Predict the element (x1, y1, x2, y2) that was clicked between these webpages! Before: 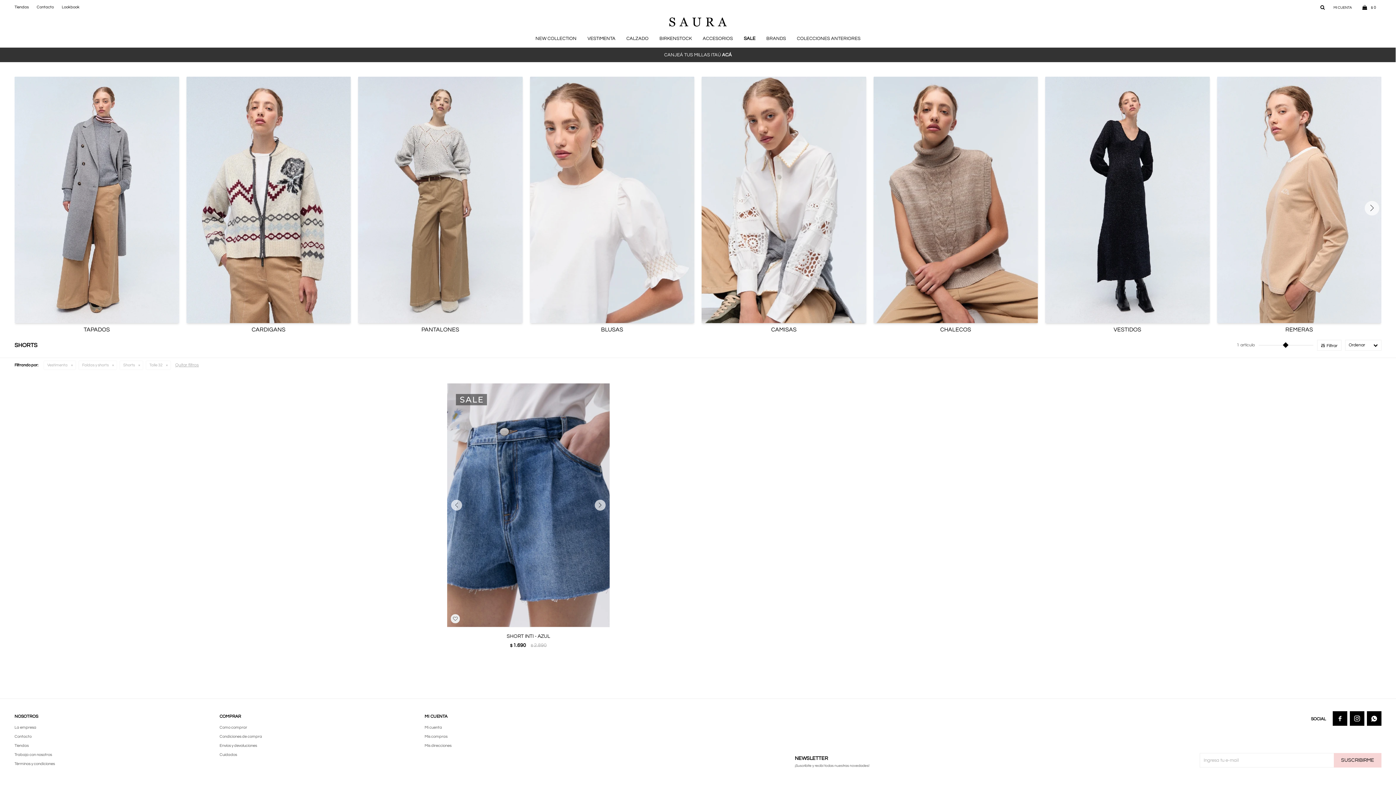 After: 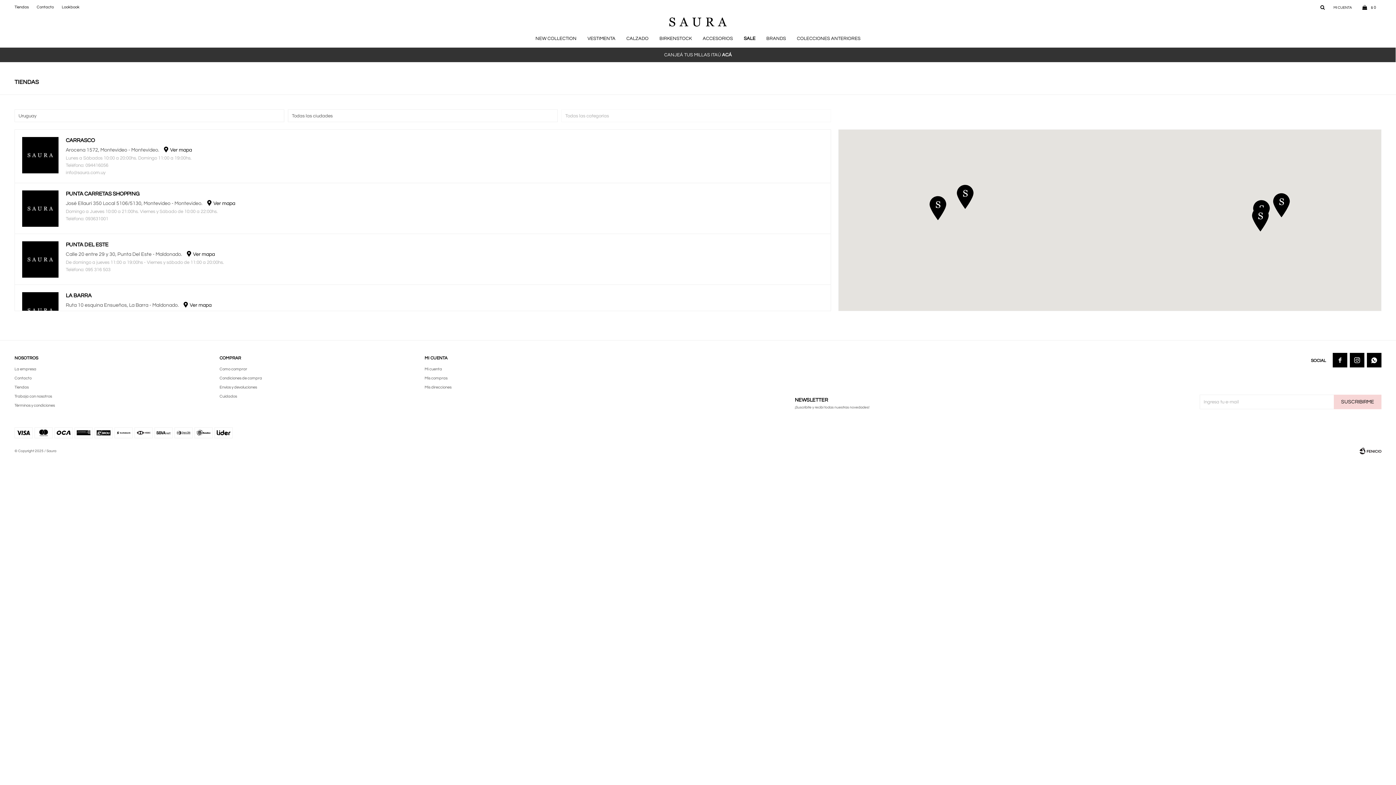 Action: label: Tiendas bbox: (14, 744, 28, 748)